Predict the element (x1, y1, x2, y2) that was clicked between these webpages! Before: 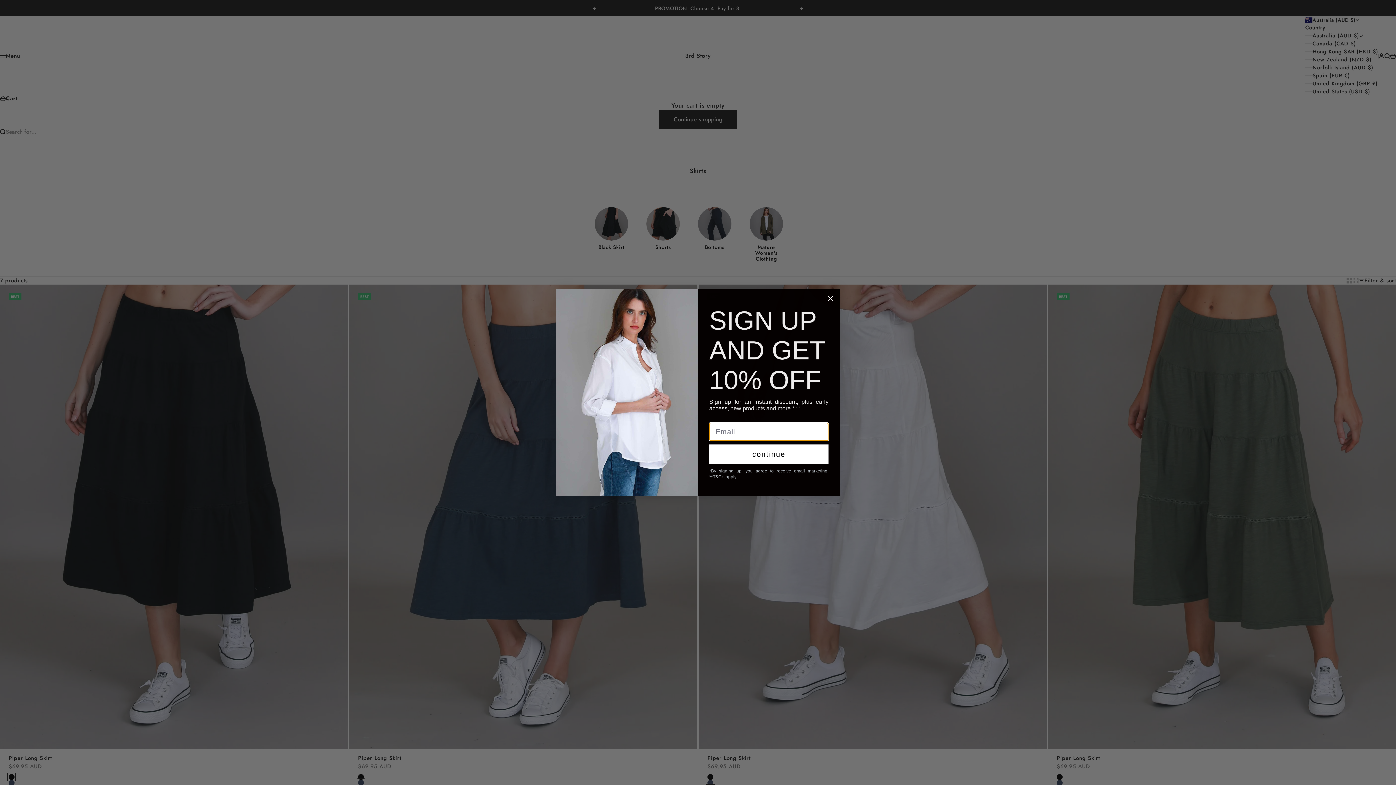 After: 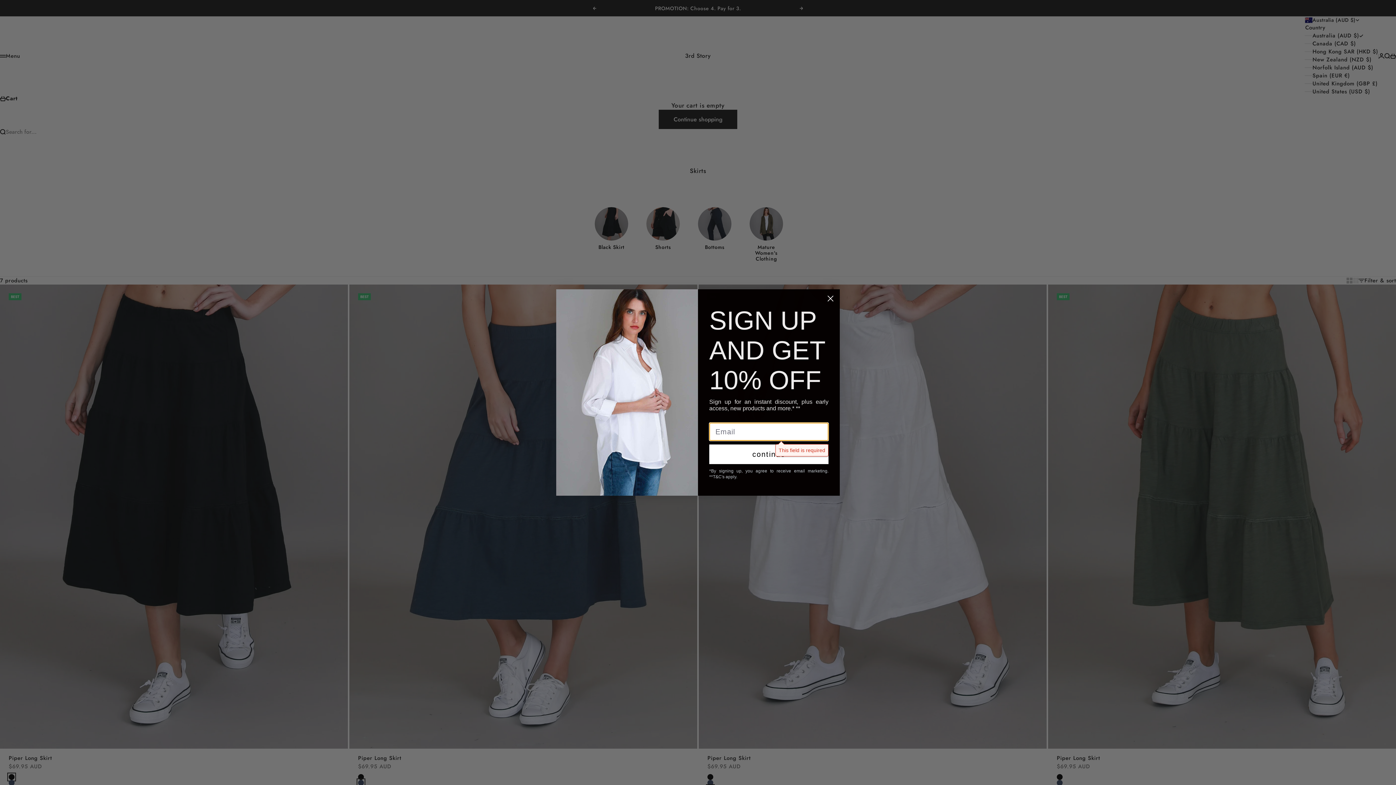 Action: label: continue bbox: (709, 444, 828, 464)